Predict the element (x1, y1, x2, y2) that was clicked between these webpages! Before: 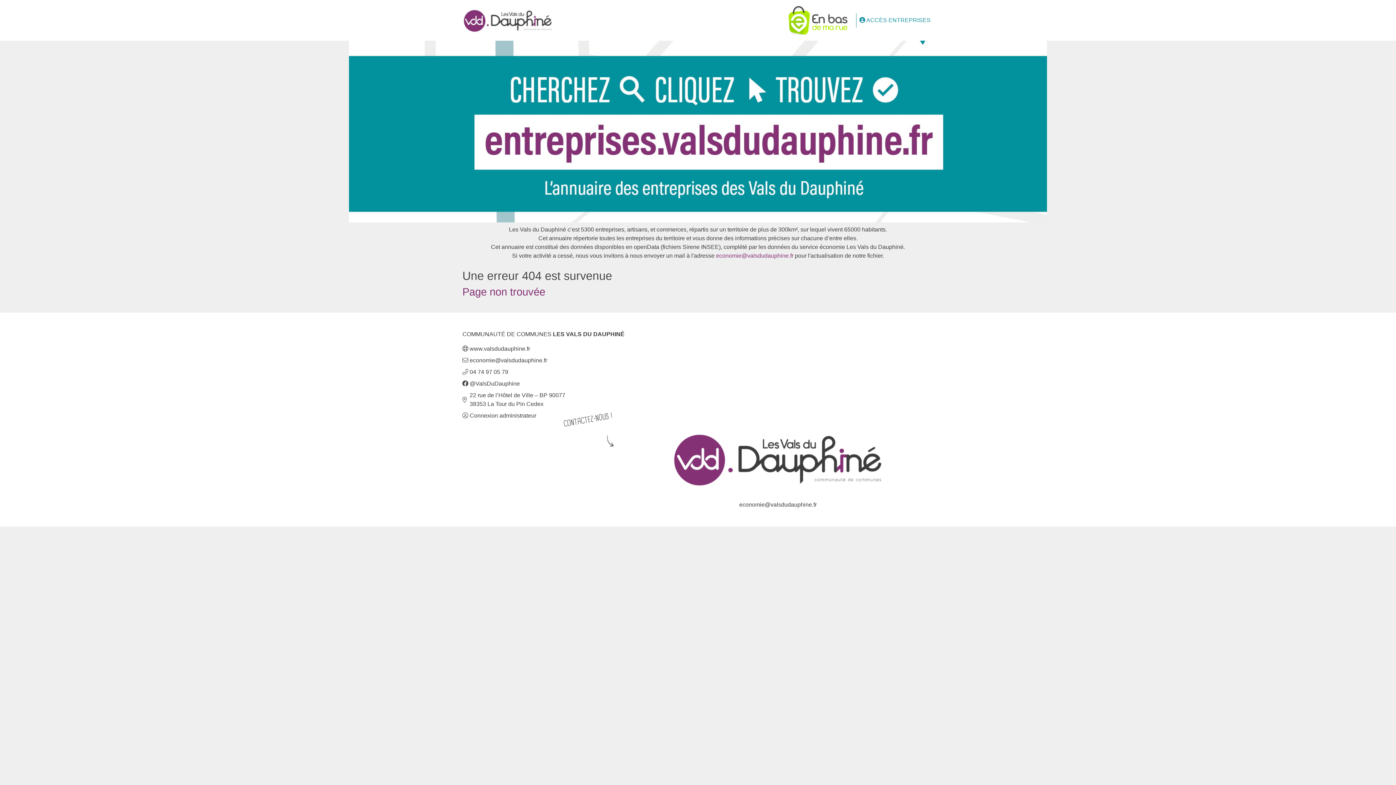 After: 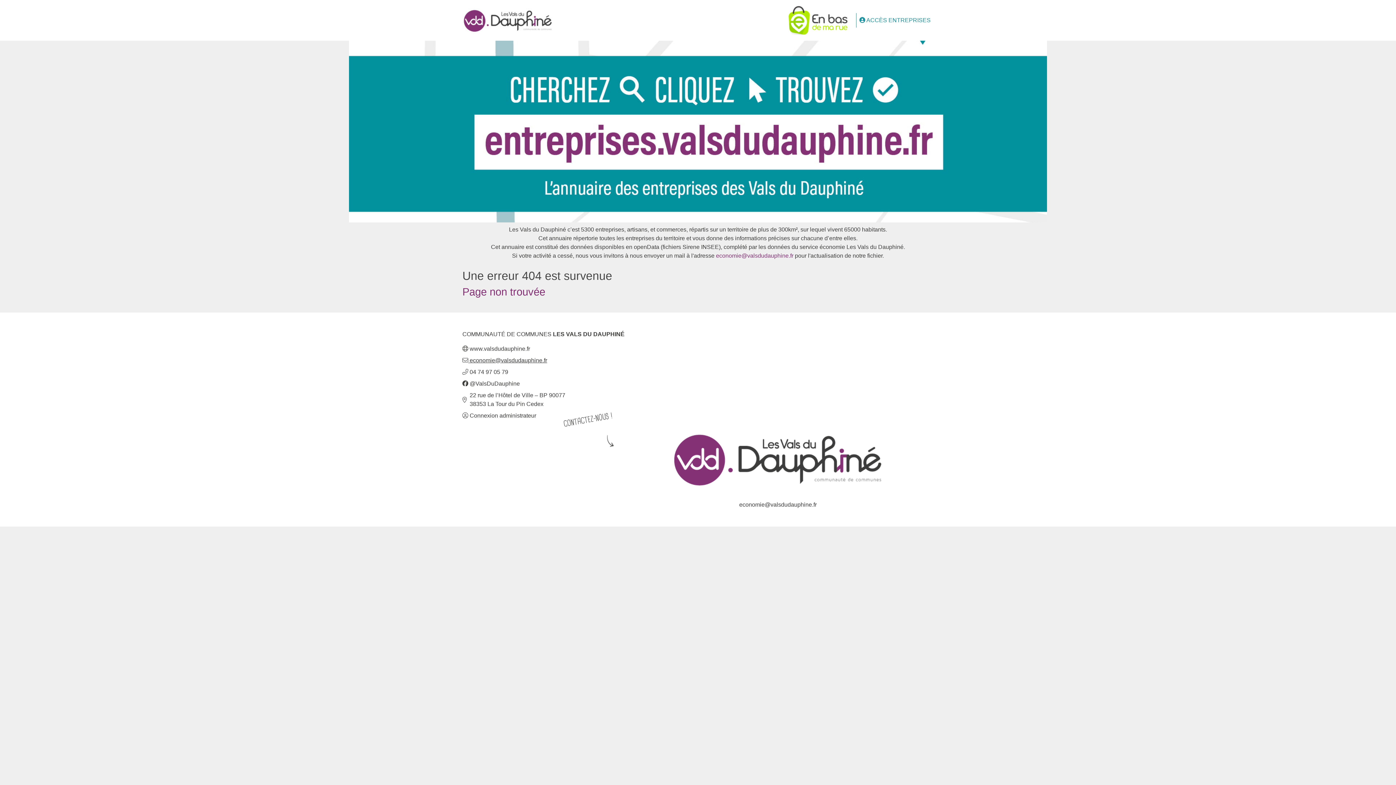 Action: label:  economie@valsdudauphine.fr bbox: (462, 357, 547, 363)